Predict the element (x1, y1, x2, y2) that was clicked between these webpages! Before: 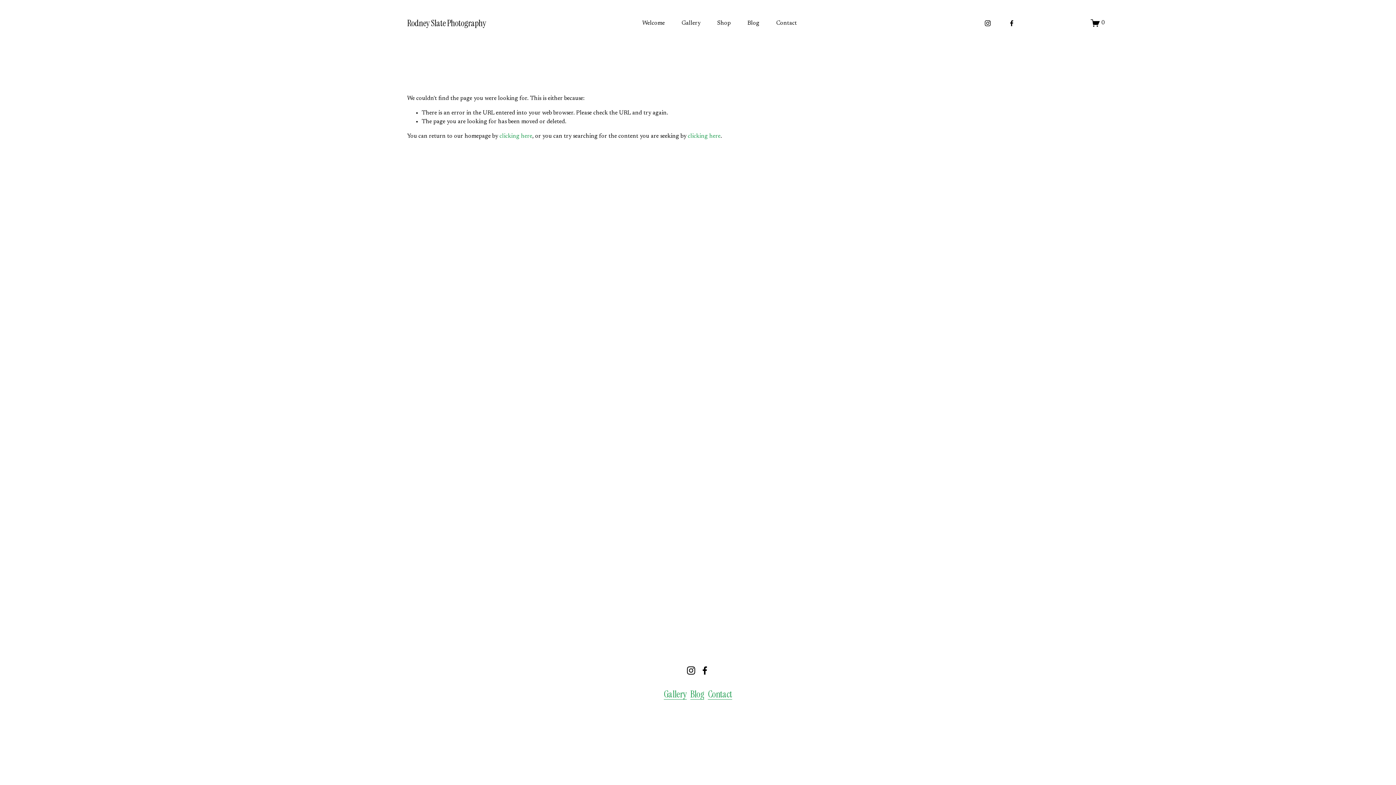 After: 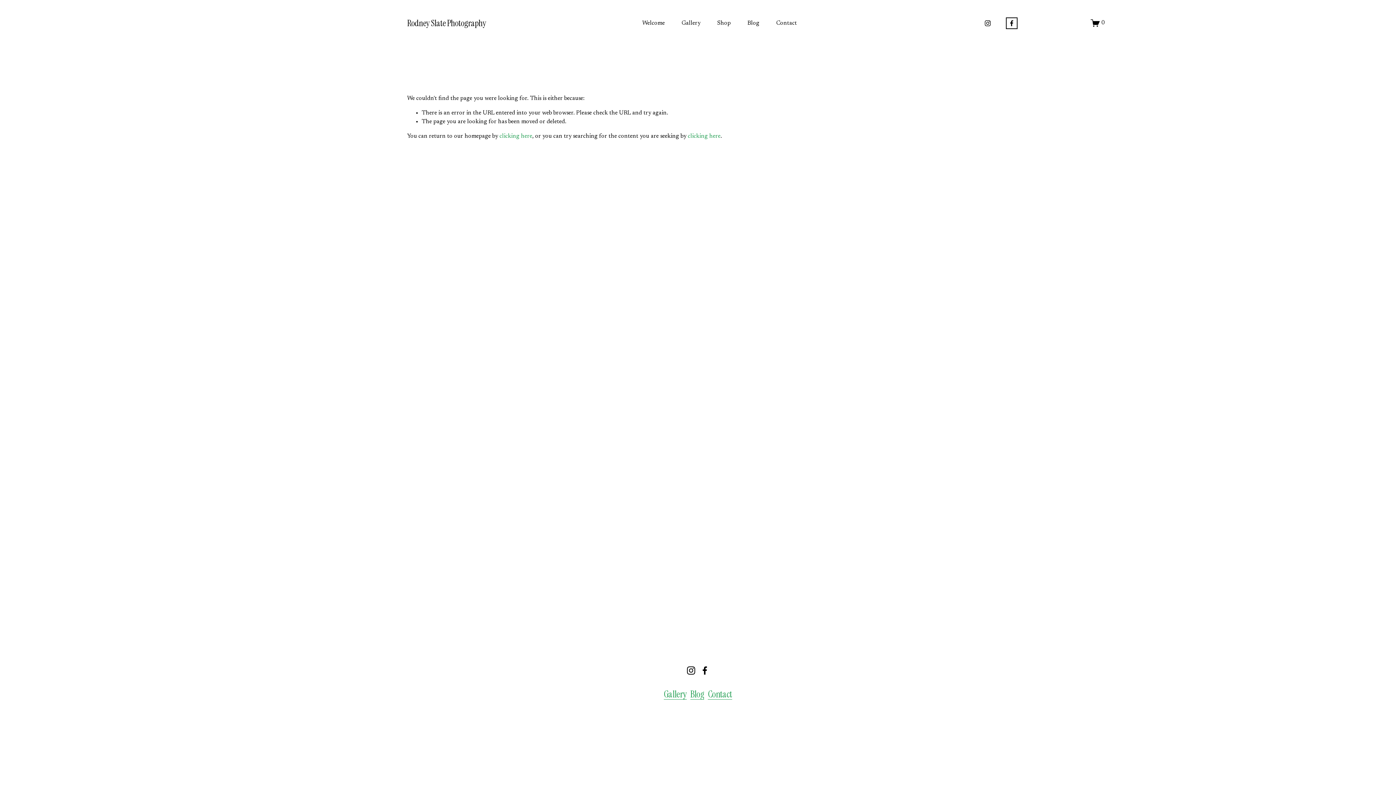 Action: label: facebook-unauth bbox: (1008, 19, 1015, 26)